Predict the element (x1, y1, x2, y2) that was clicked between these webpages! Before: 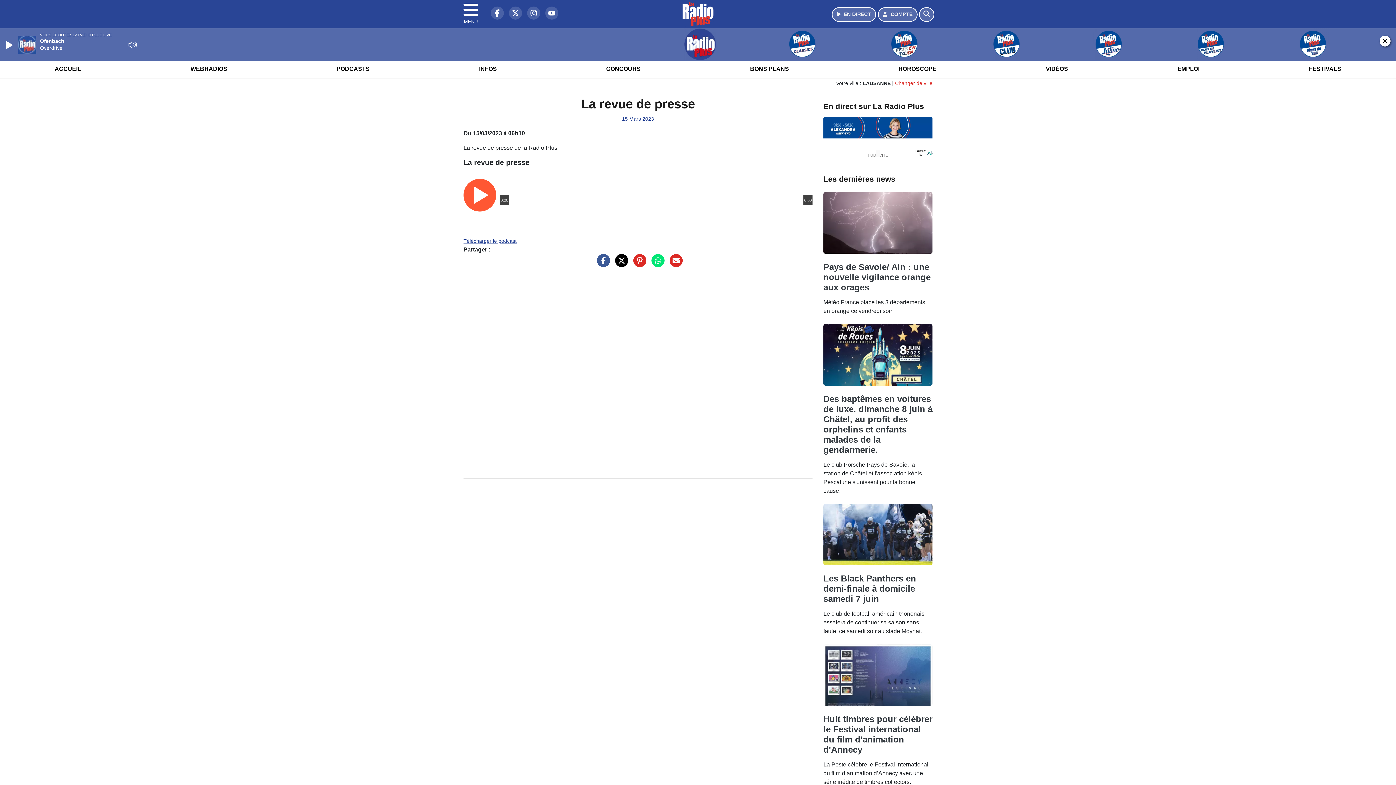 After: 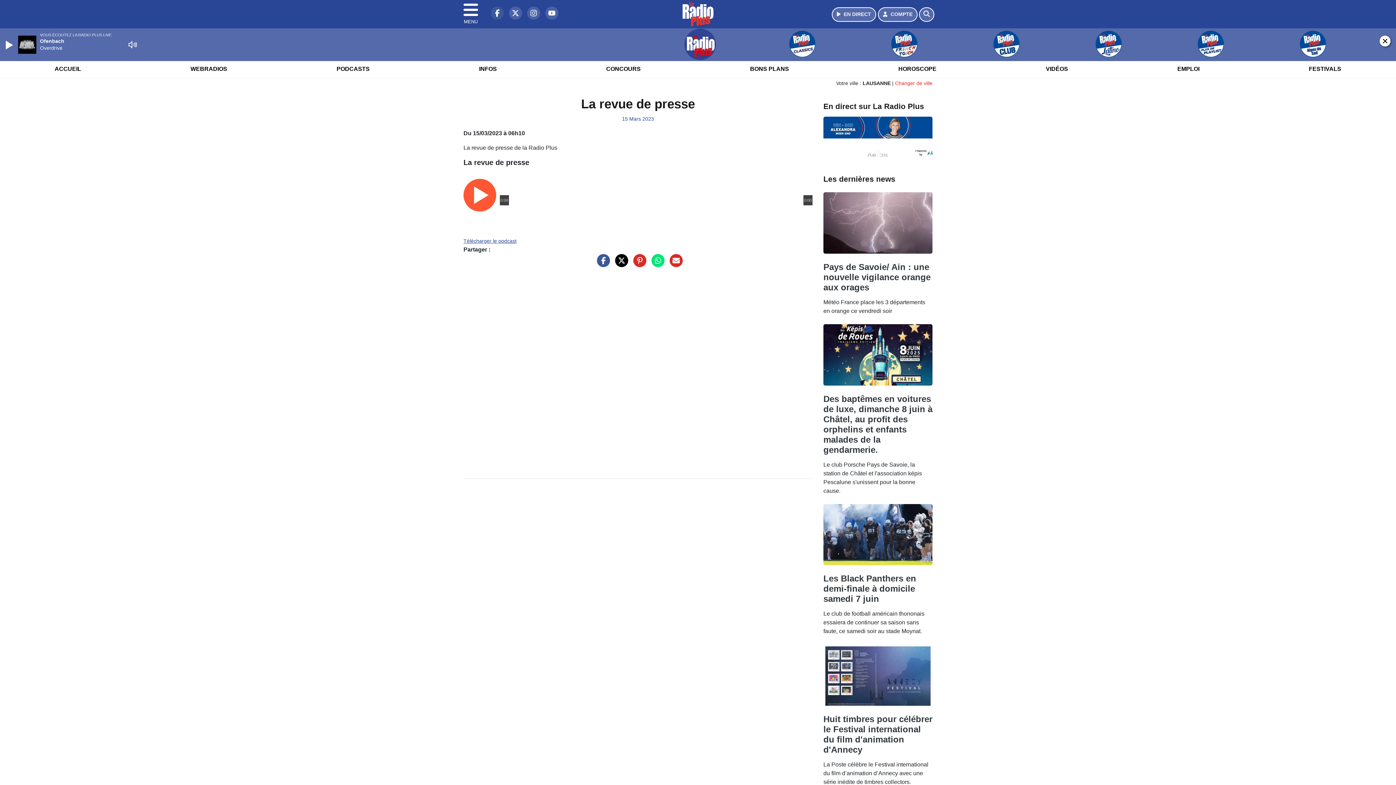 Action: bbox: (487, 13, 504, 19) label: La Radio Plus sur Facebook